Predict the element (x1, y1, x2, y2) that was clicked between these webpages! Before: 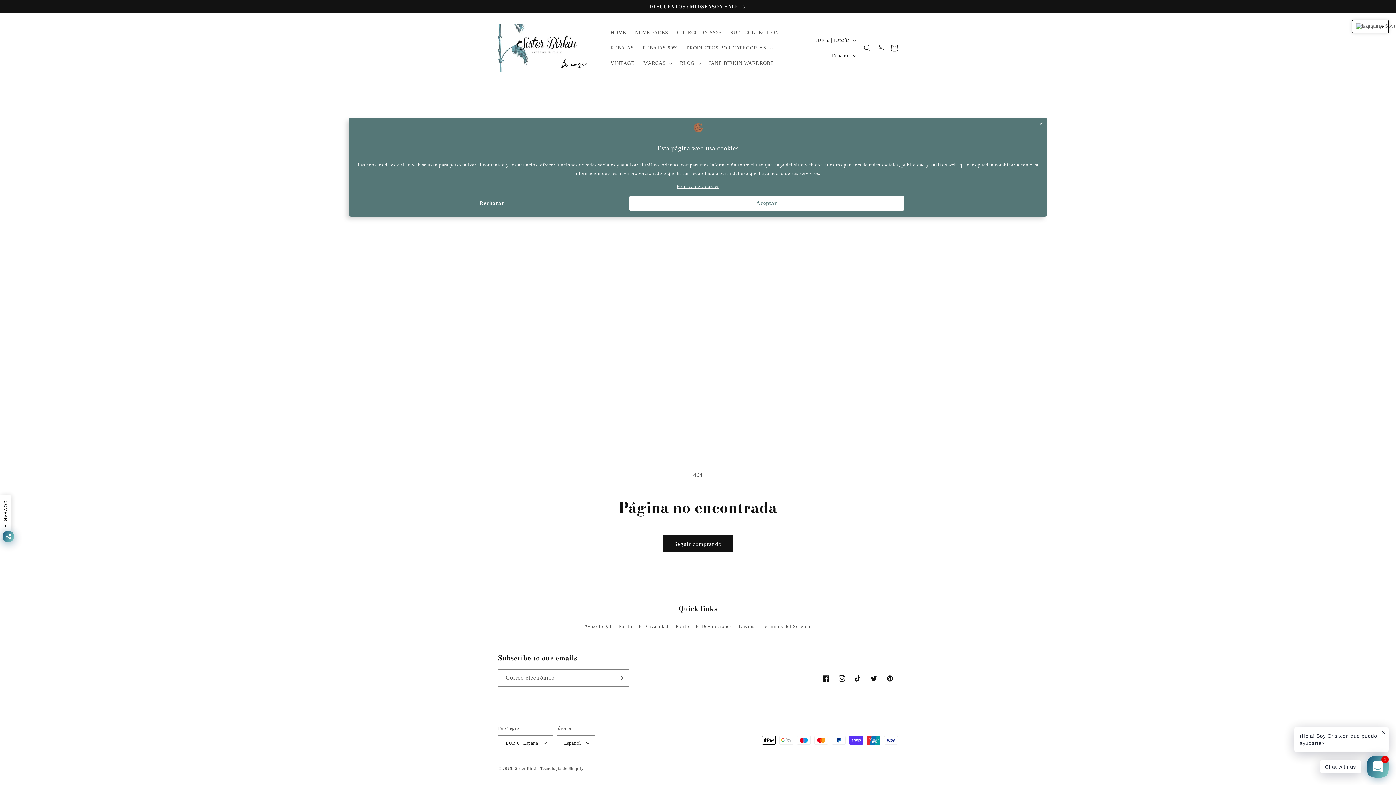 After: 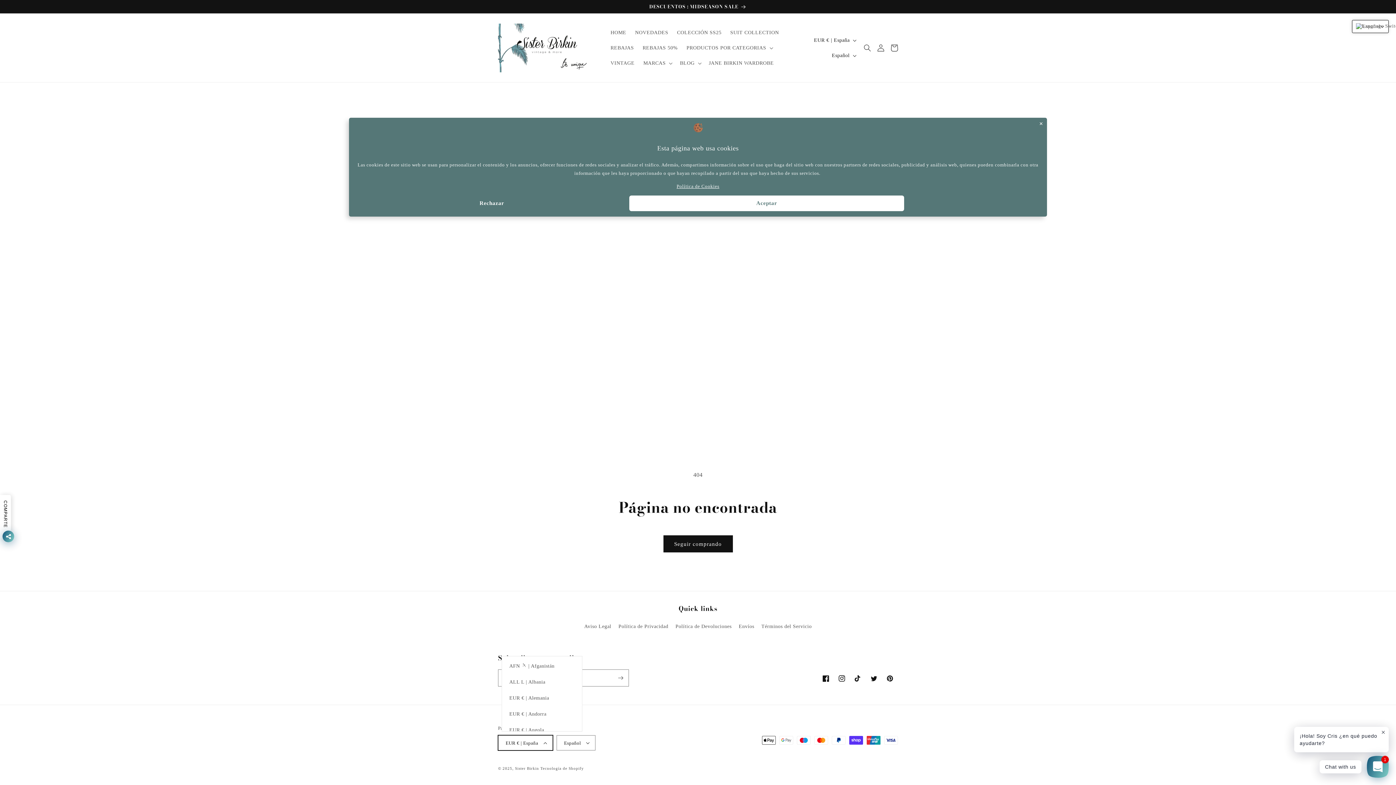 Action: bbox: (498, 735, 552, 750) label: EUR € | España